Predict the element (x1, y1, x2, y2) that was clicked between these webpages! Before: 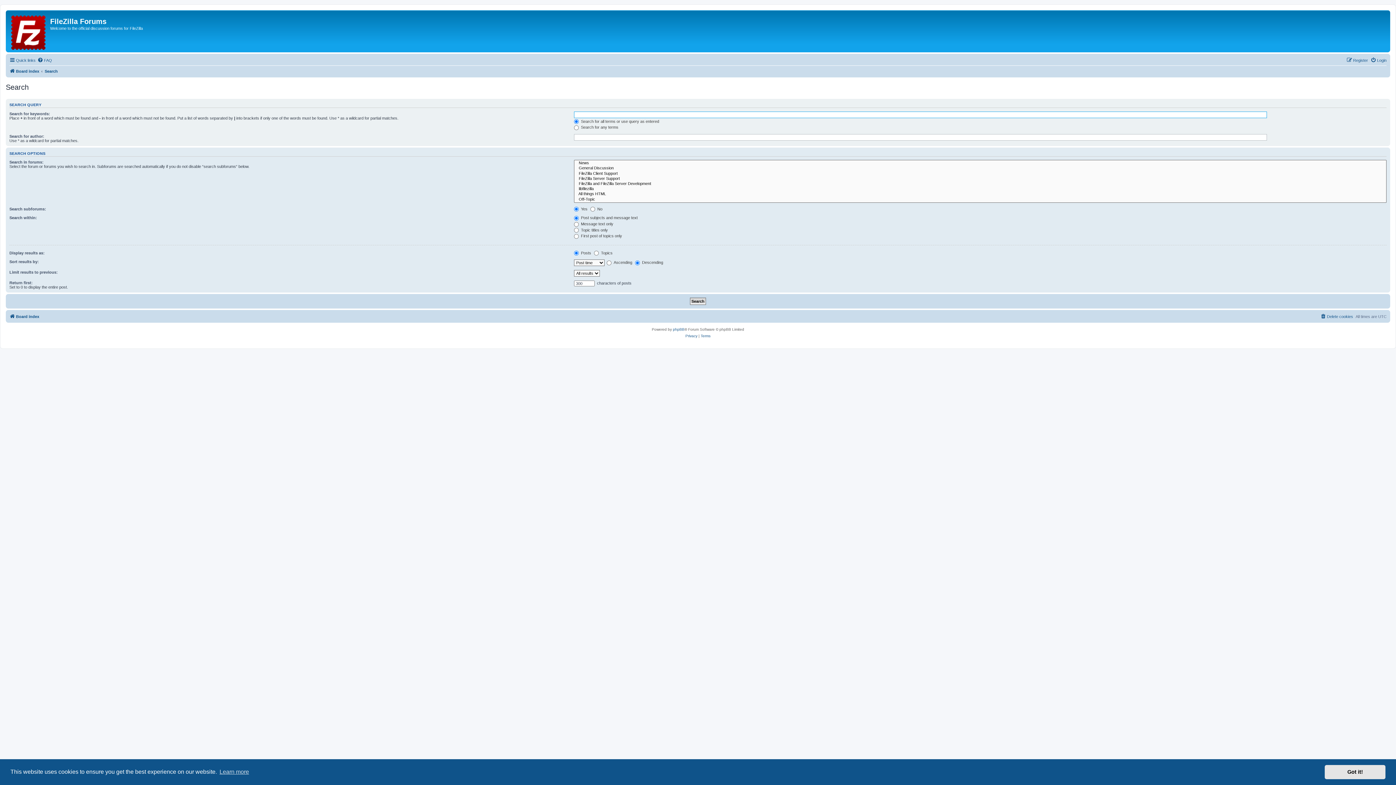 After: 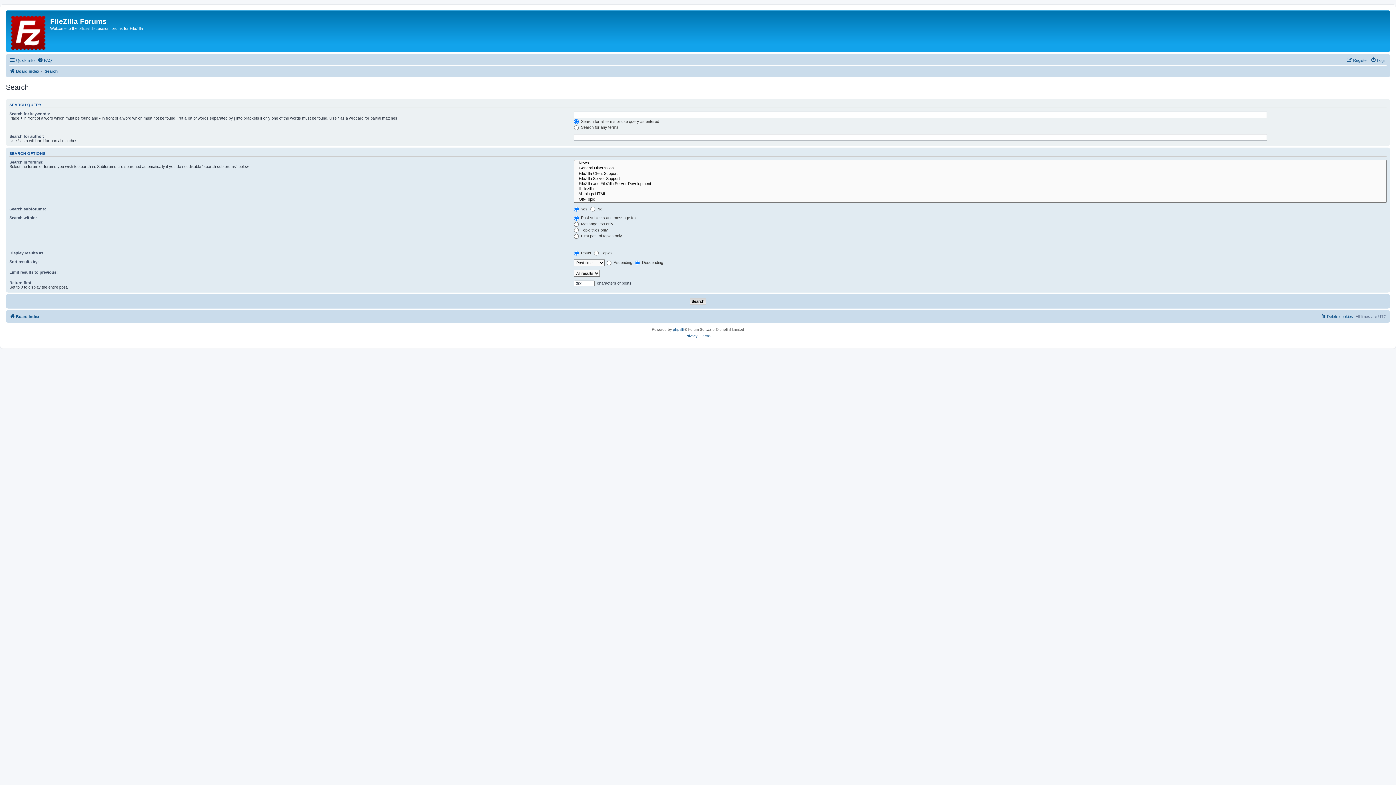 Action: label: dismiss cookie message bbox: (1325, 765, 1385, 779)